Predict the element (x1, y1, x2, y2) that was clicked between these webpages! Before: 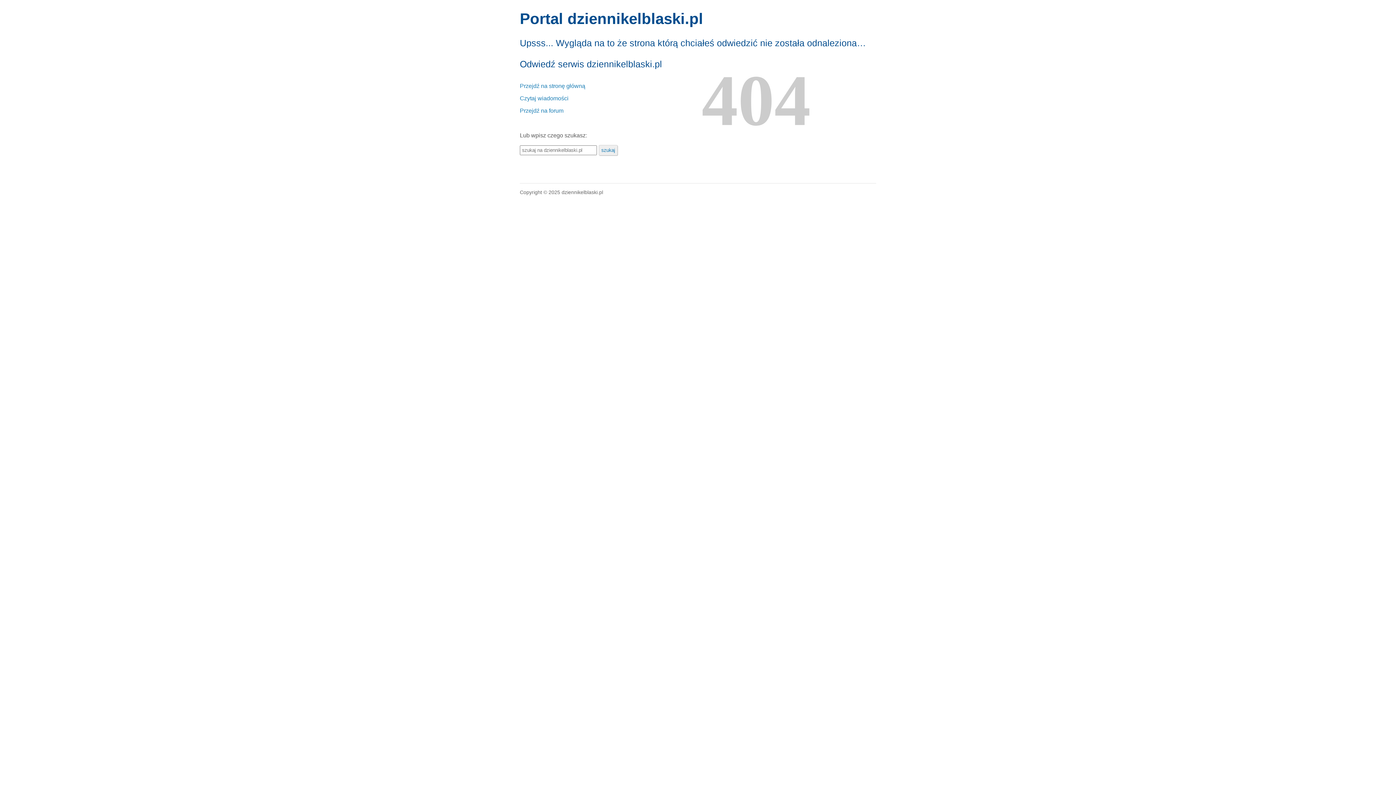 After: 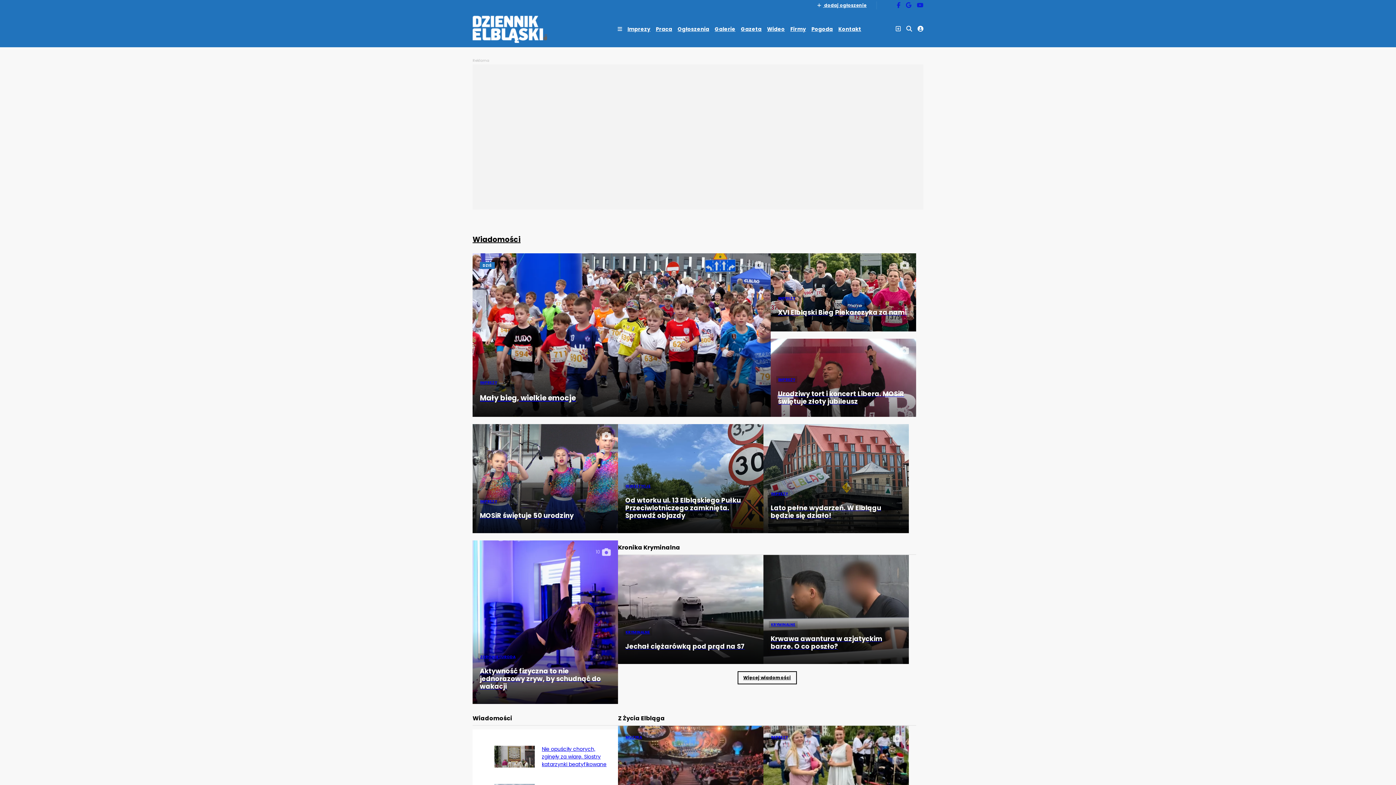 Action: bbox: (520, 82, 585, 89) label: Przejdź na stronę główną